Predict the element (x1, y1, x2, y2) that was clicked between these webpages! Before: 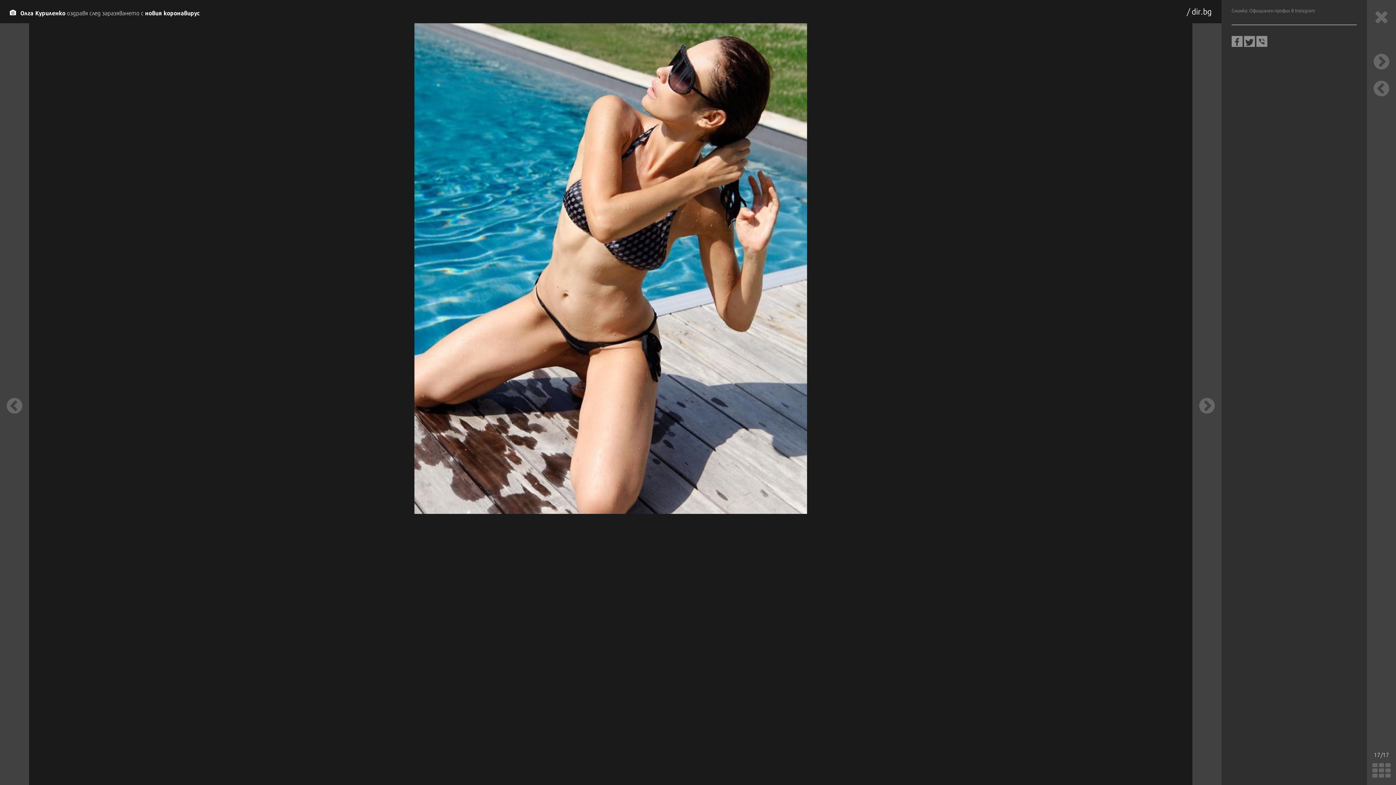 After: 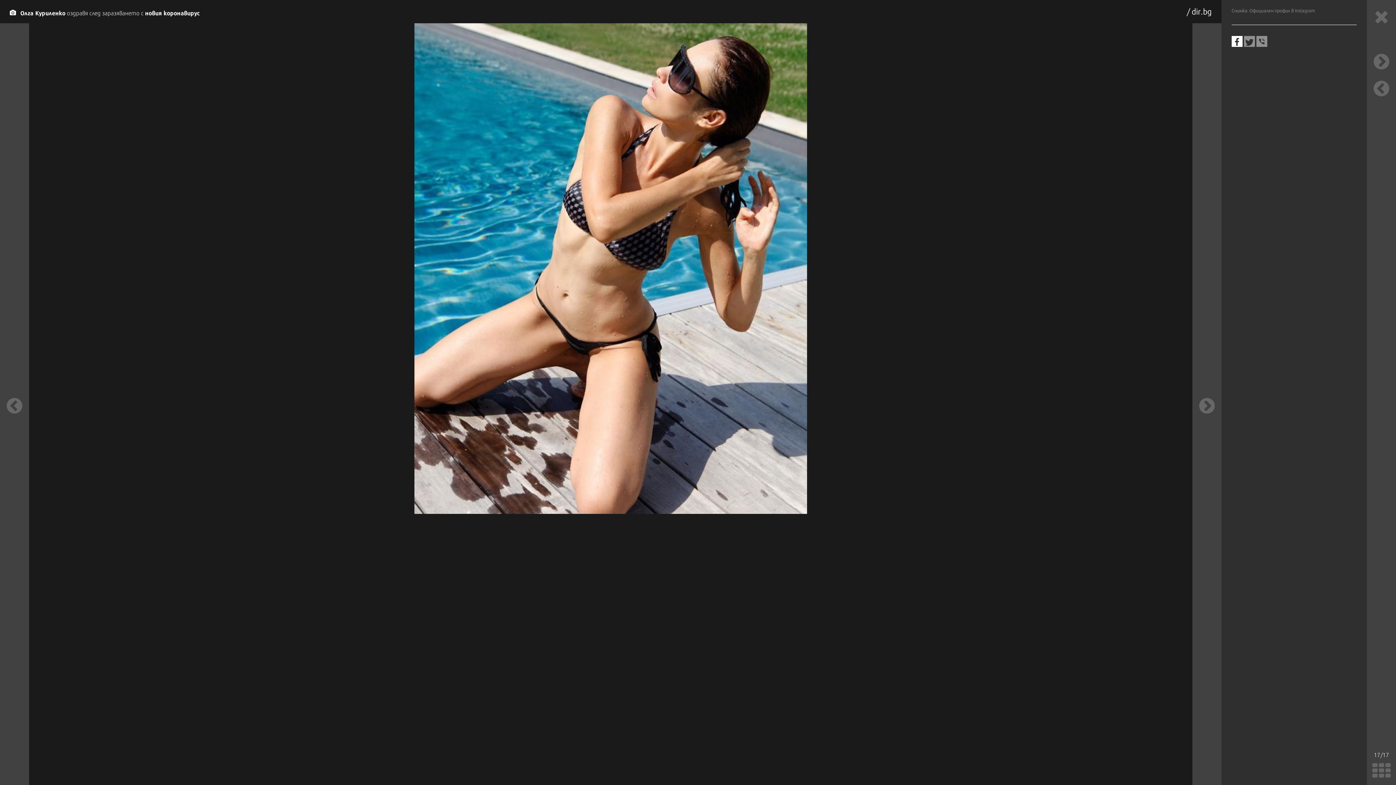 Action: bbox: (1232, 36, 1242, 46)